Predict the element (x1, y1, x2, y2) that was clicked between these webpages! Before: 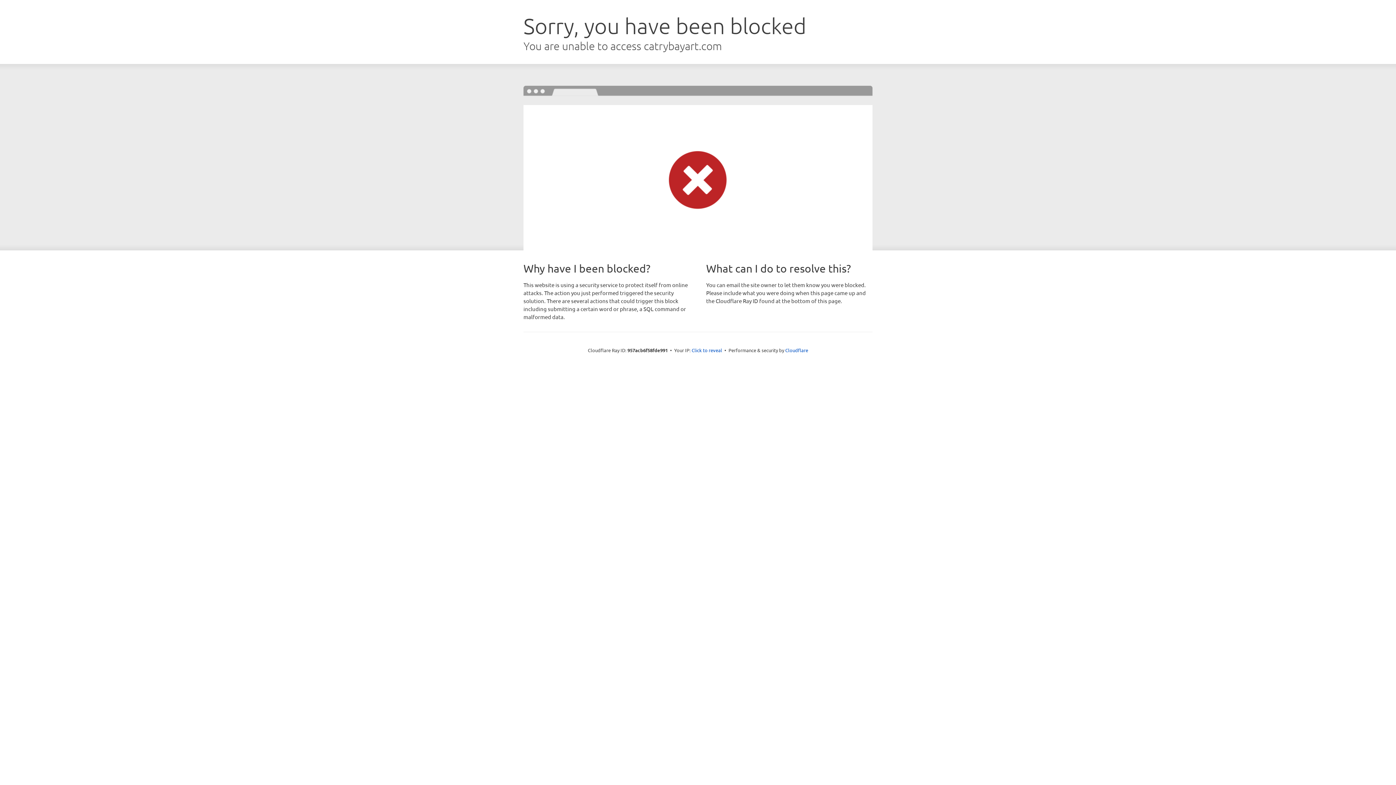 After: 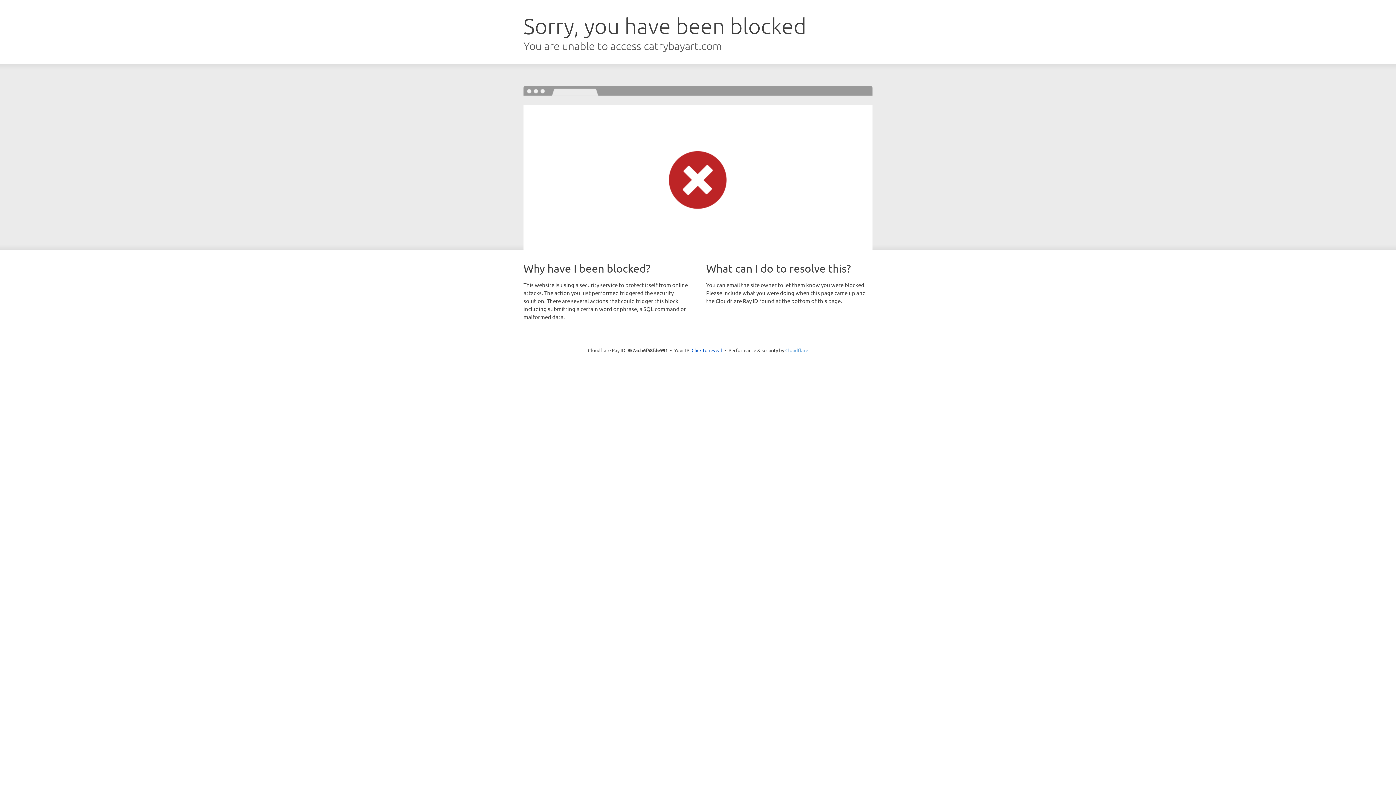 Action: label: Cloudflare bbox: (785, 347, 808, 353)